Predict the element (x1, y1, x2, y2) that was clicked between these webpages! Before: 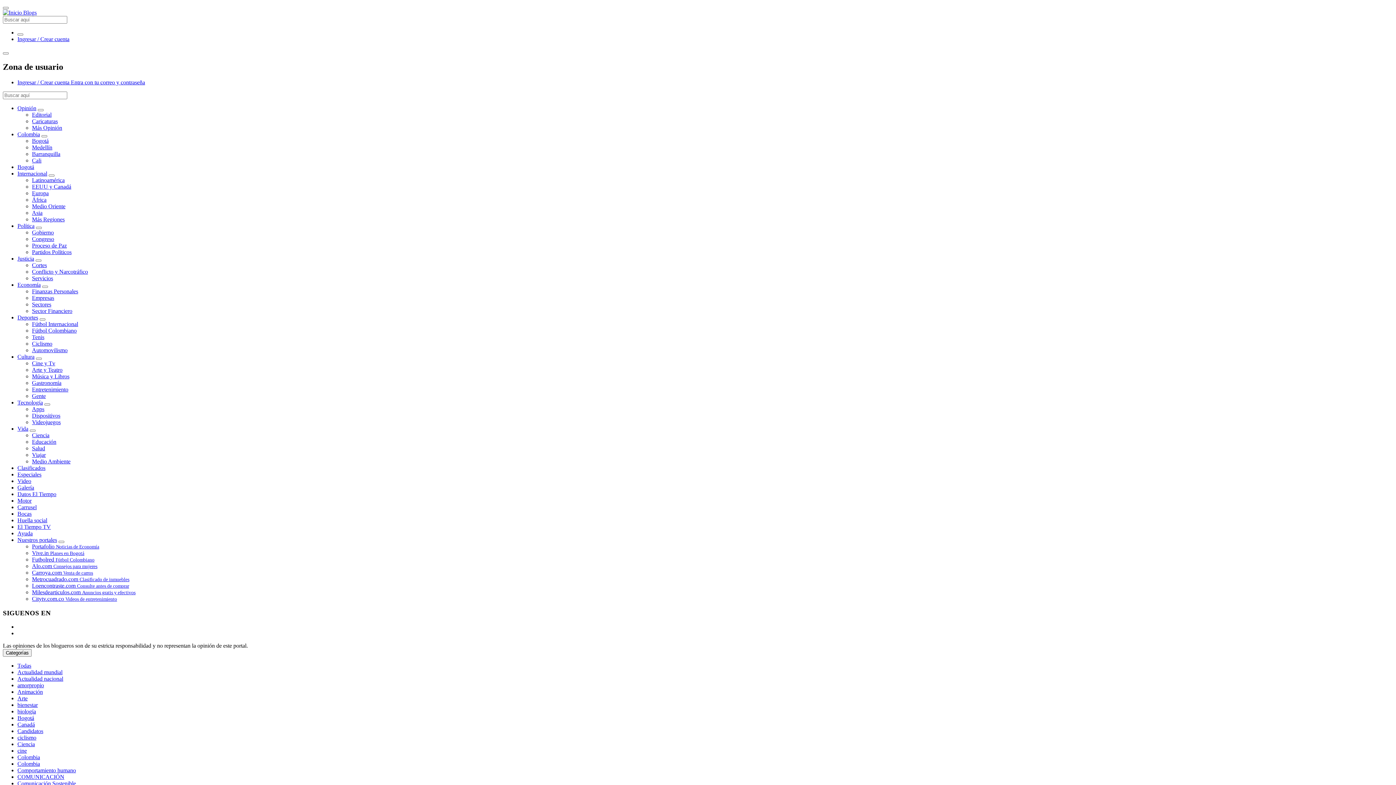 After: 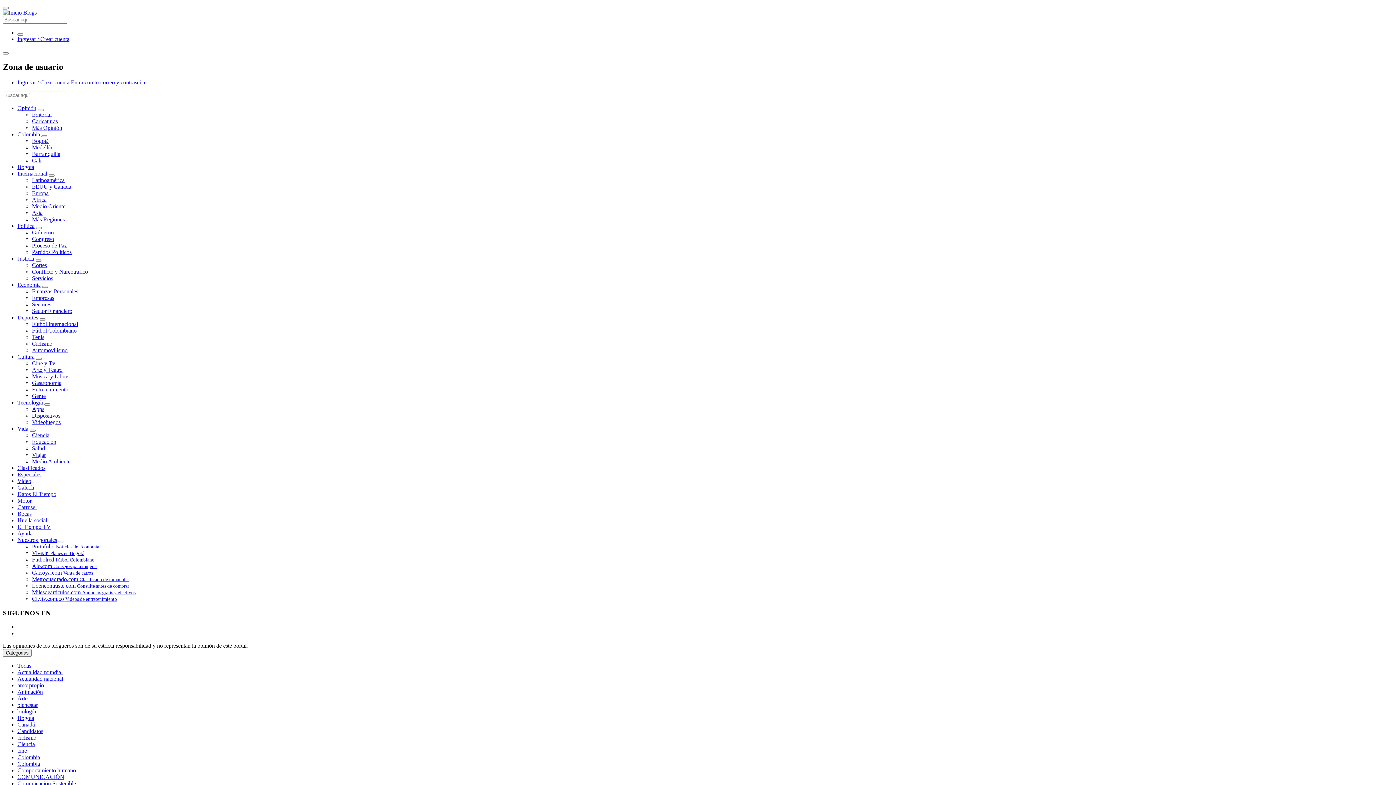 Action: bbox: (32, 582, 129, 589) label: Loencontraste.com Consulte antes de comprar